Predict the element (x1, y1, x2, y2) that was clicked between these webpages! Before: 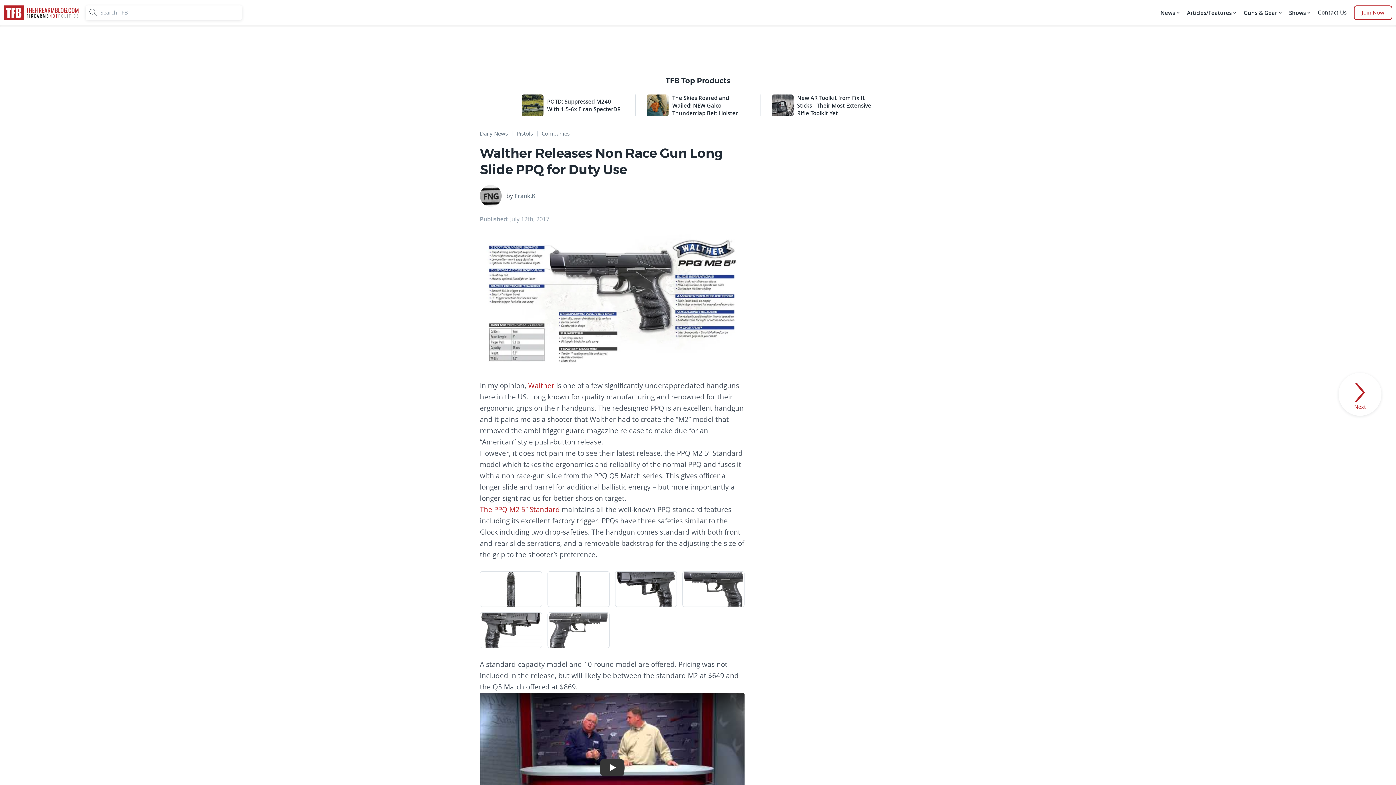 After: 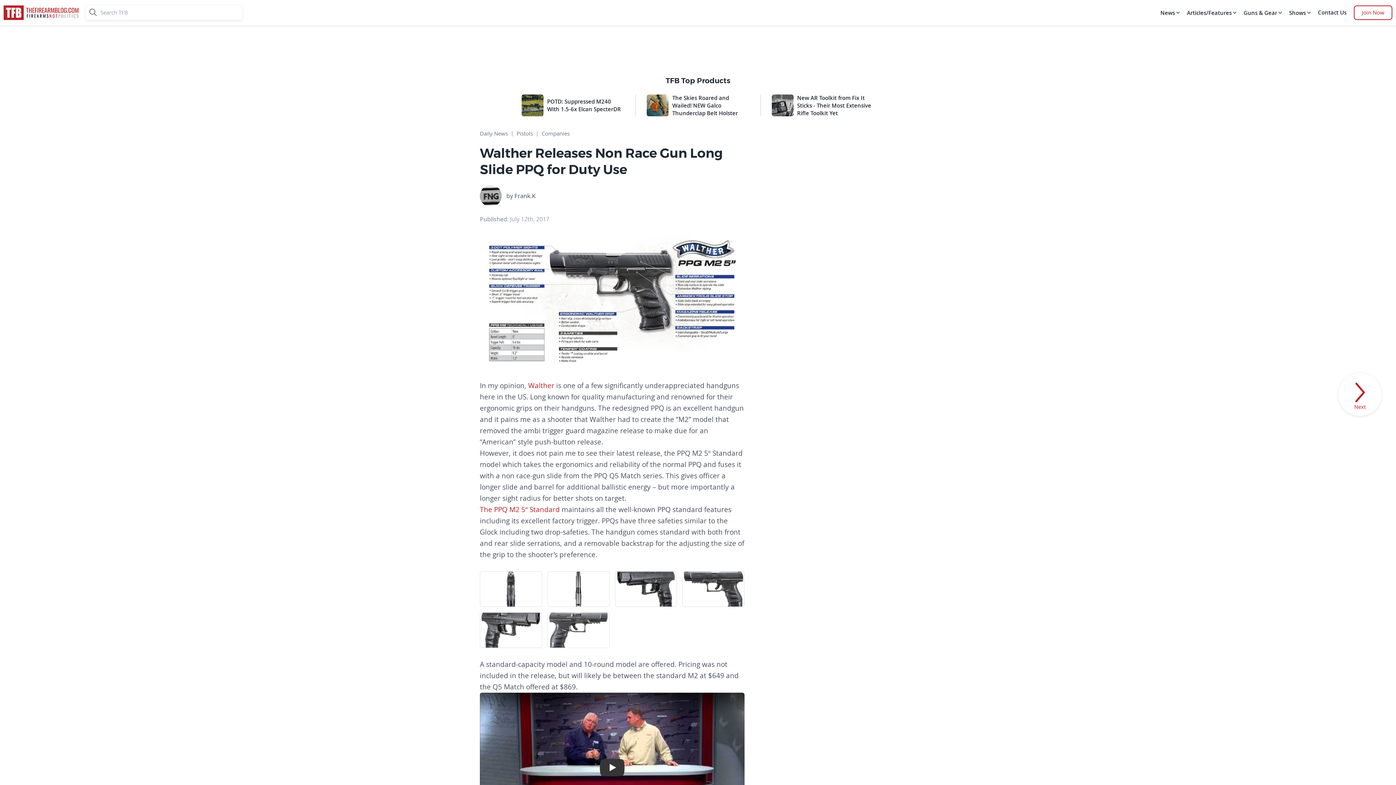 Action: bbox: (480, 571, 542, 607)